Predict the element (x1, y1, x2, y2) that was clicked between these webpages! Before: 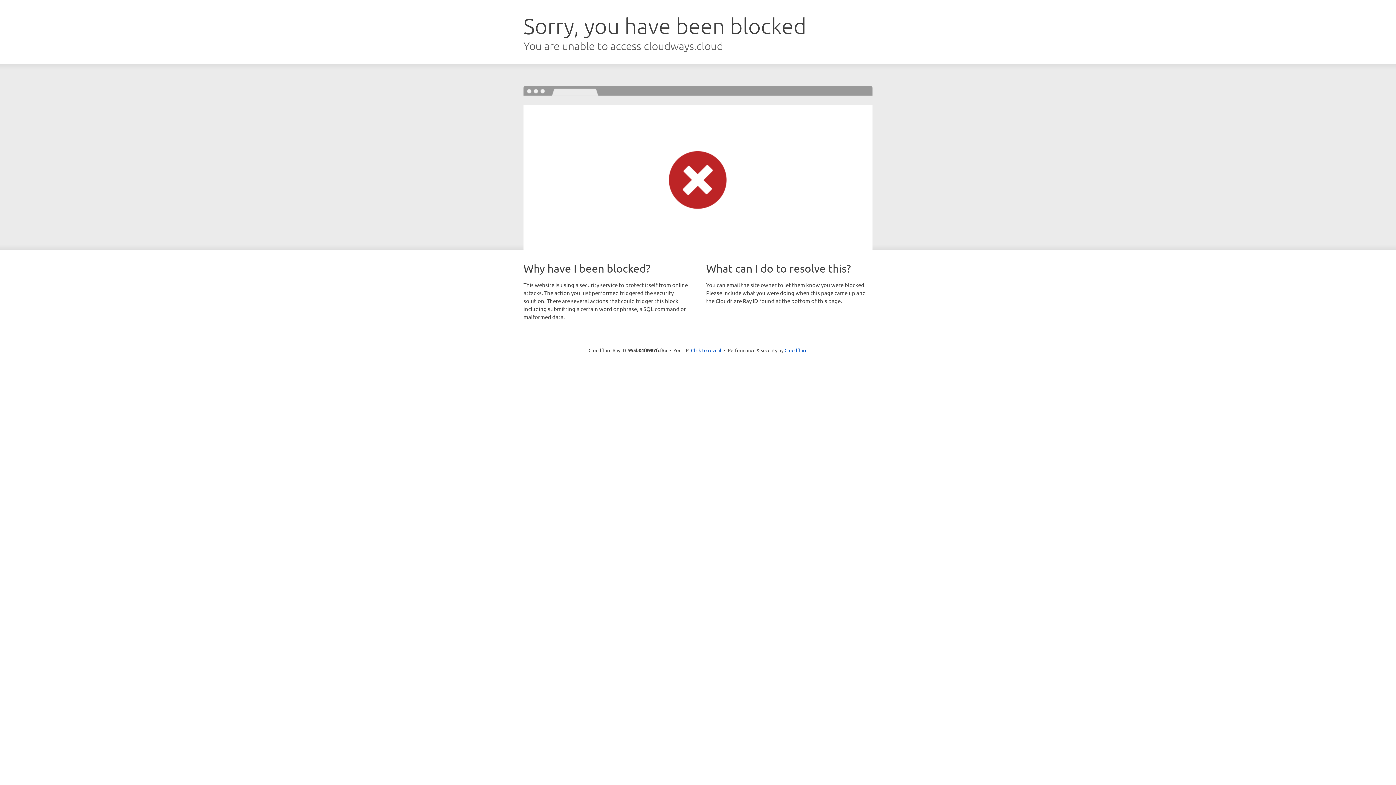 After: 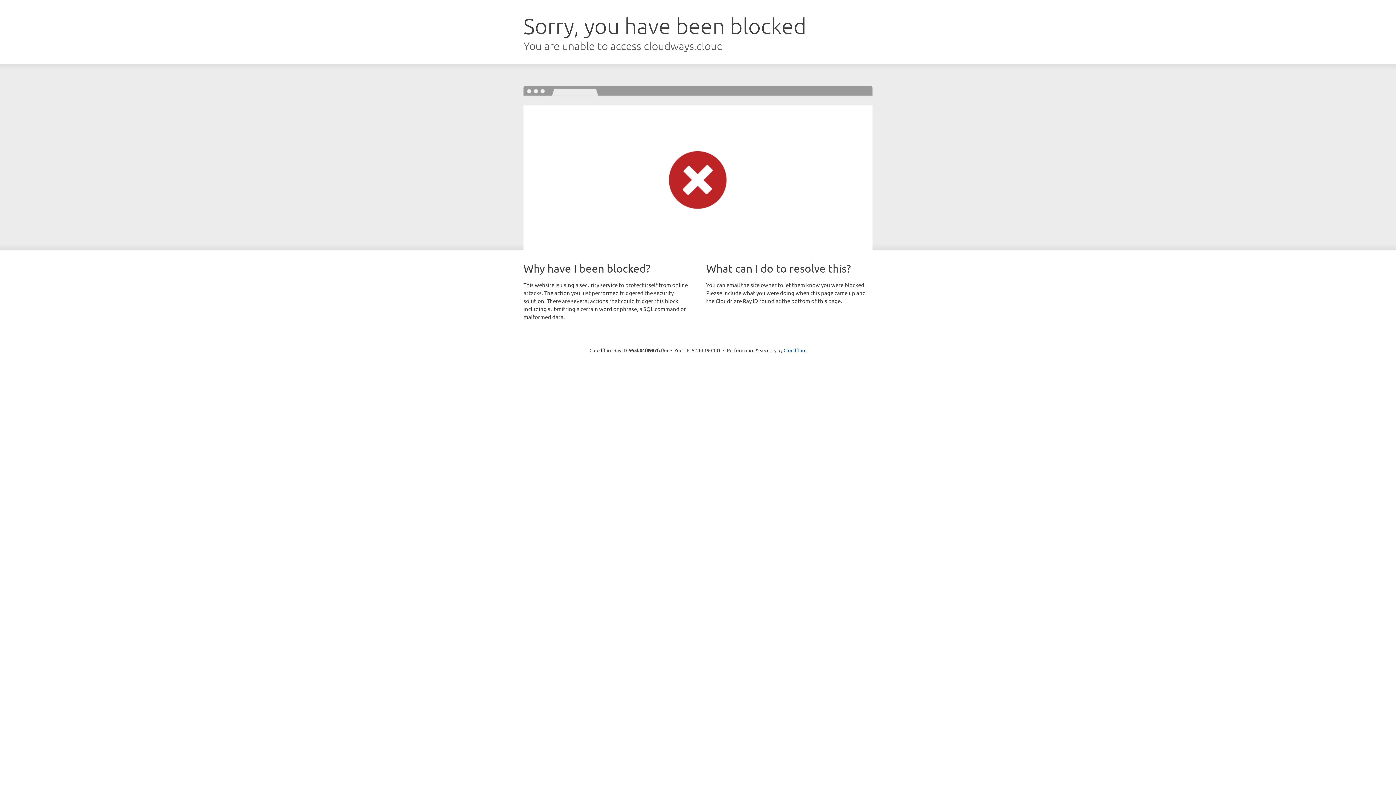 Action: label: Click to reveal bbox: (691, 346, 721, 353)